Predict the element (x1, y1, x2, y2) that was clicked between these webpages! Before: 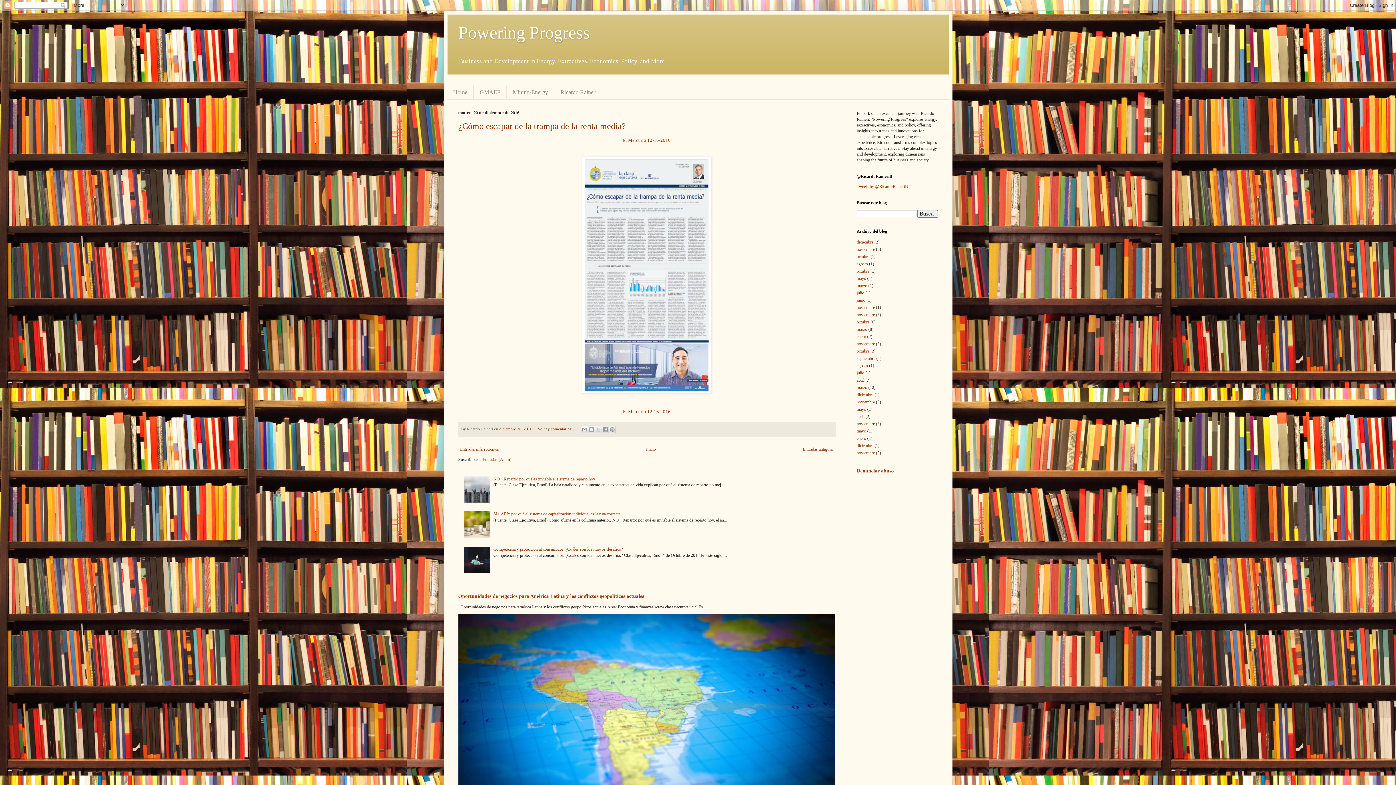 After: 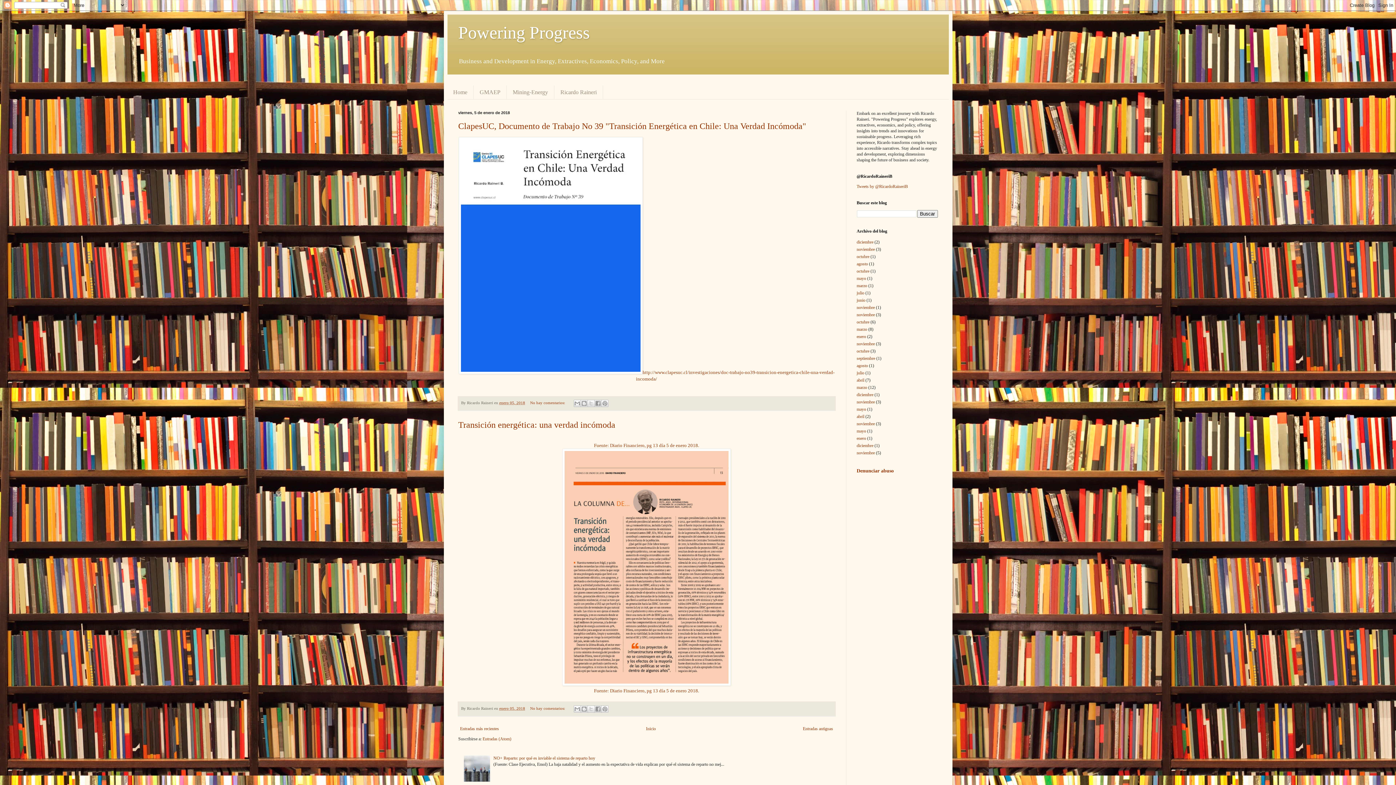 Action: bbox: (856, 334, 866, 339) label: enero